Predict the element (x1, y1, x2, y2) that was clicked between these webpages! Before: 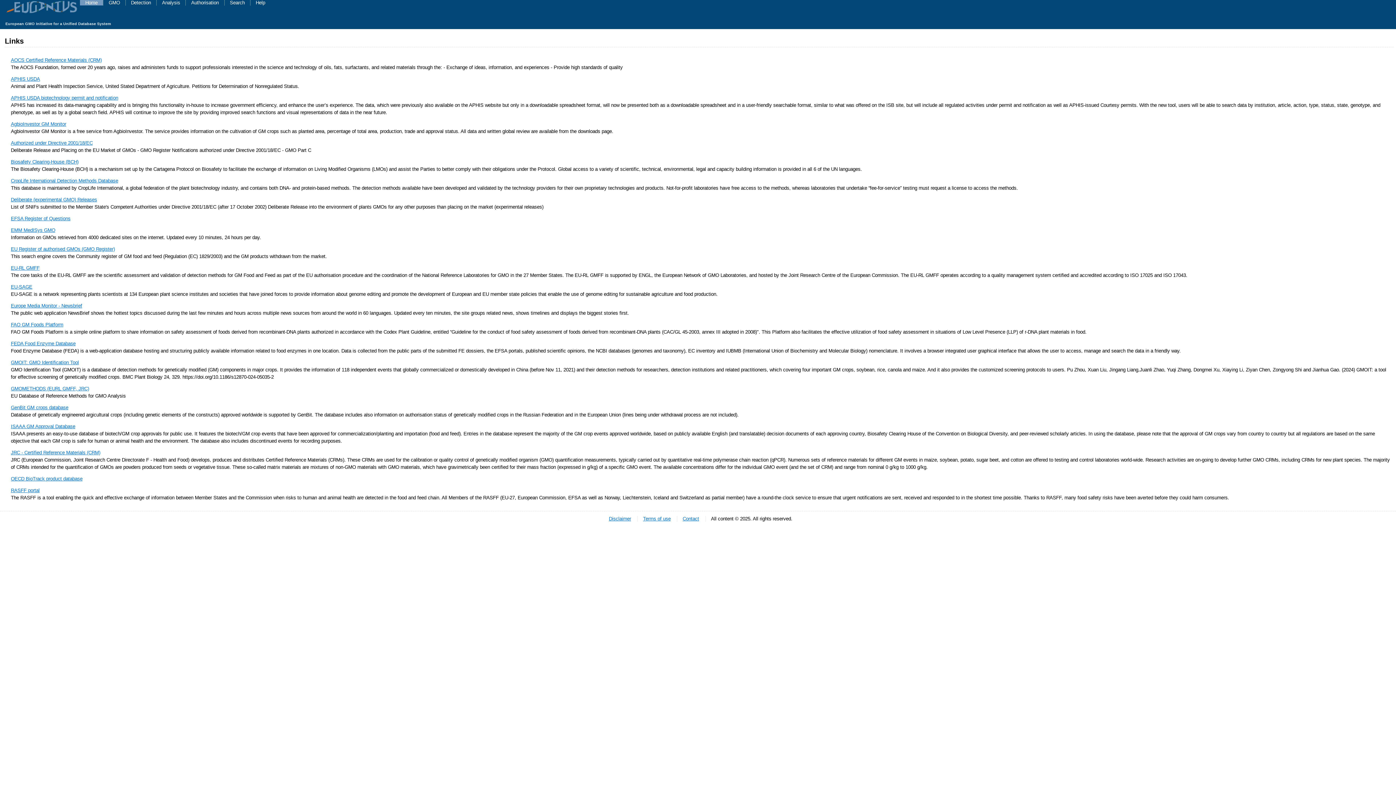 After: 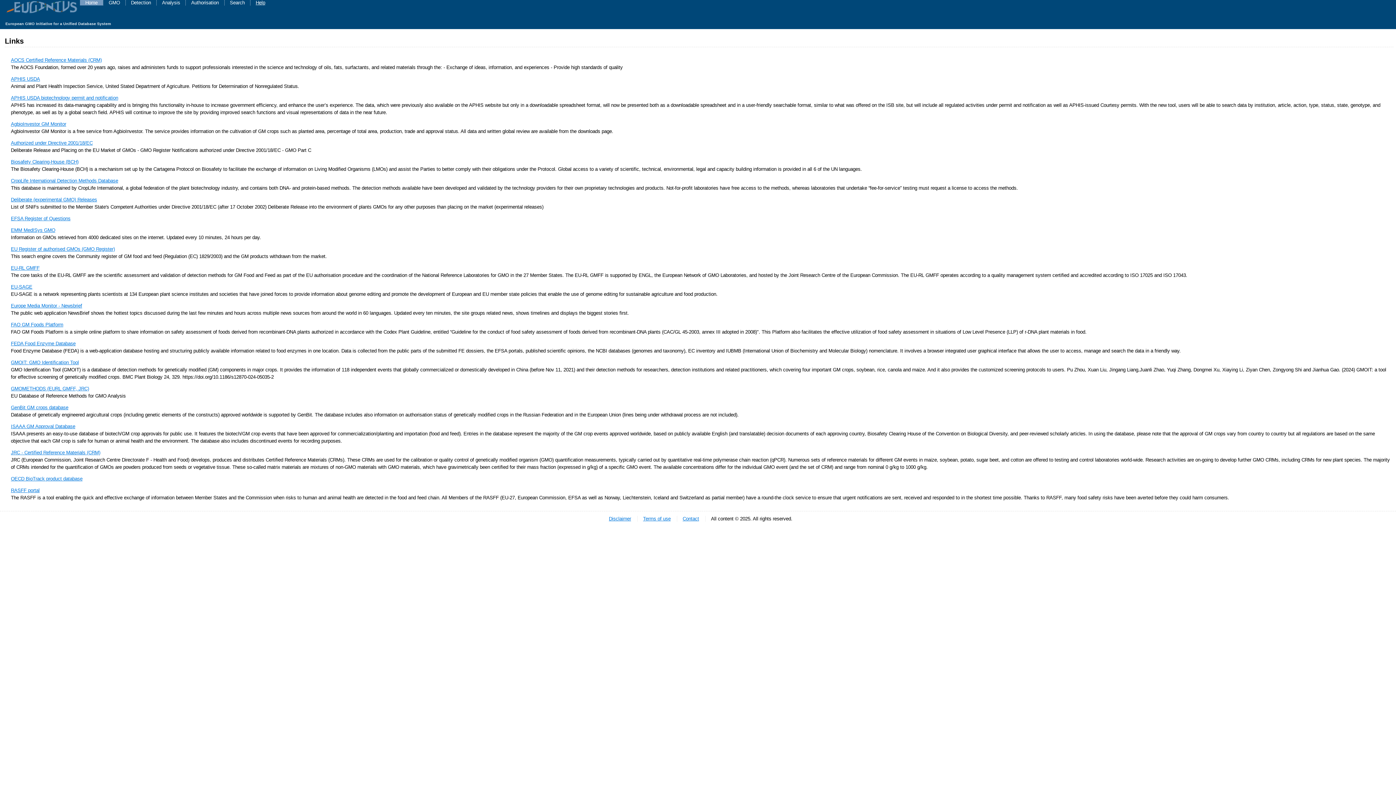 Action: label: Help bbox: (255, 0, 265, 5)